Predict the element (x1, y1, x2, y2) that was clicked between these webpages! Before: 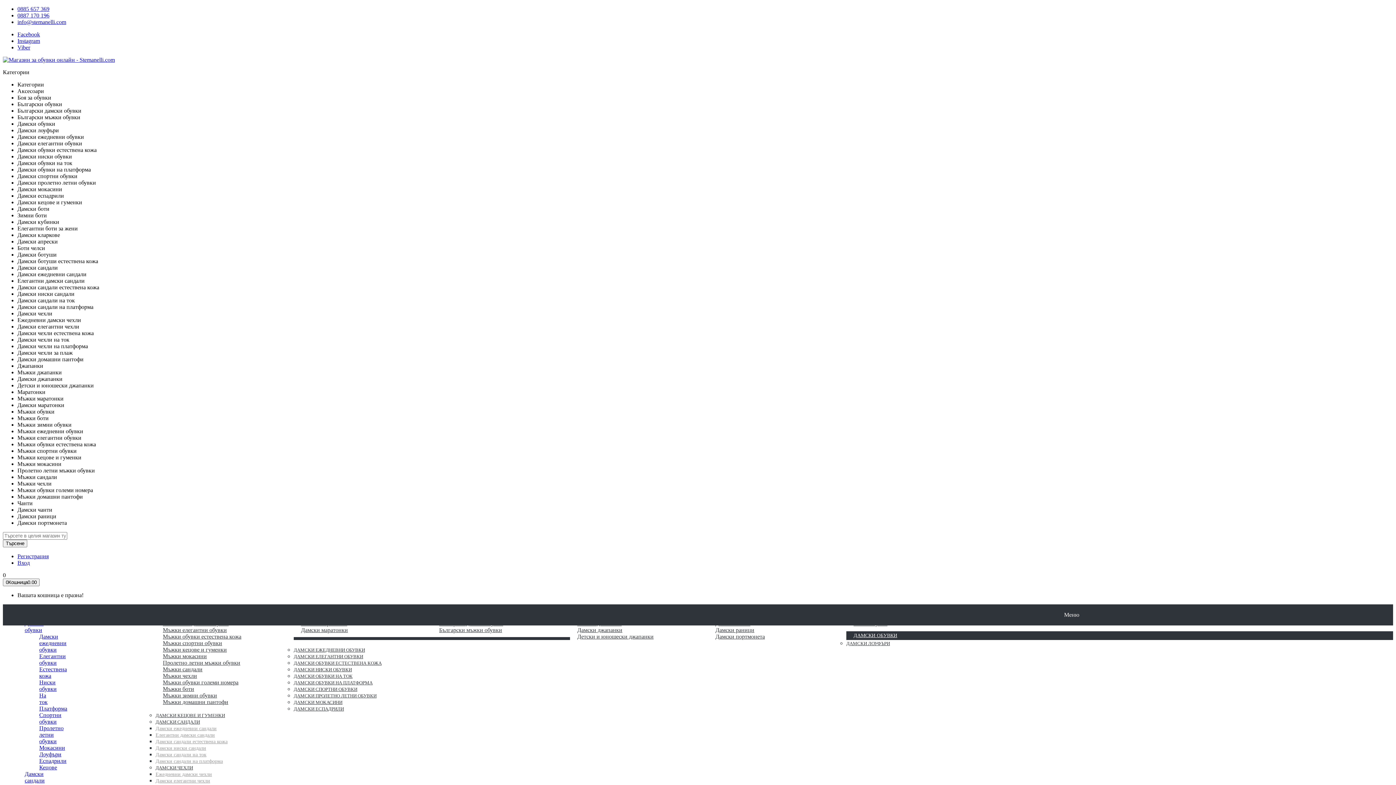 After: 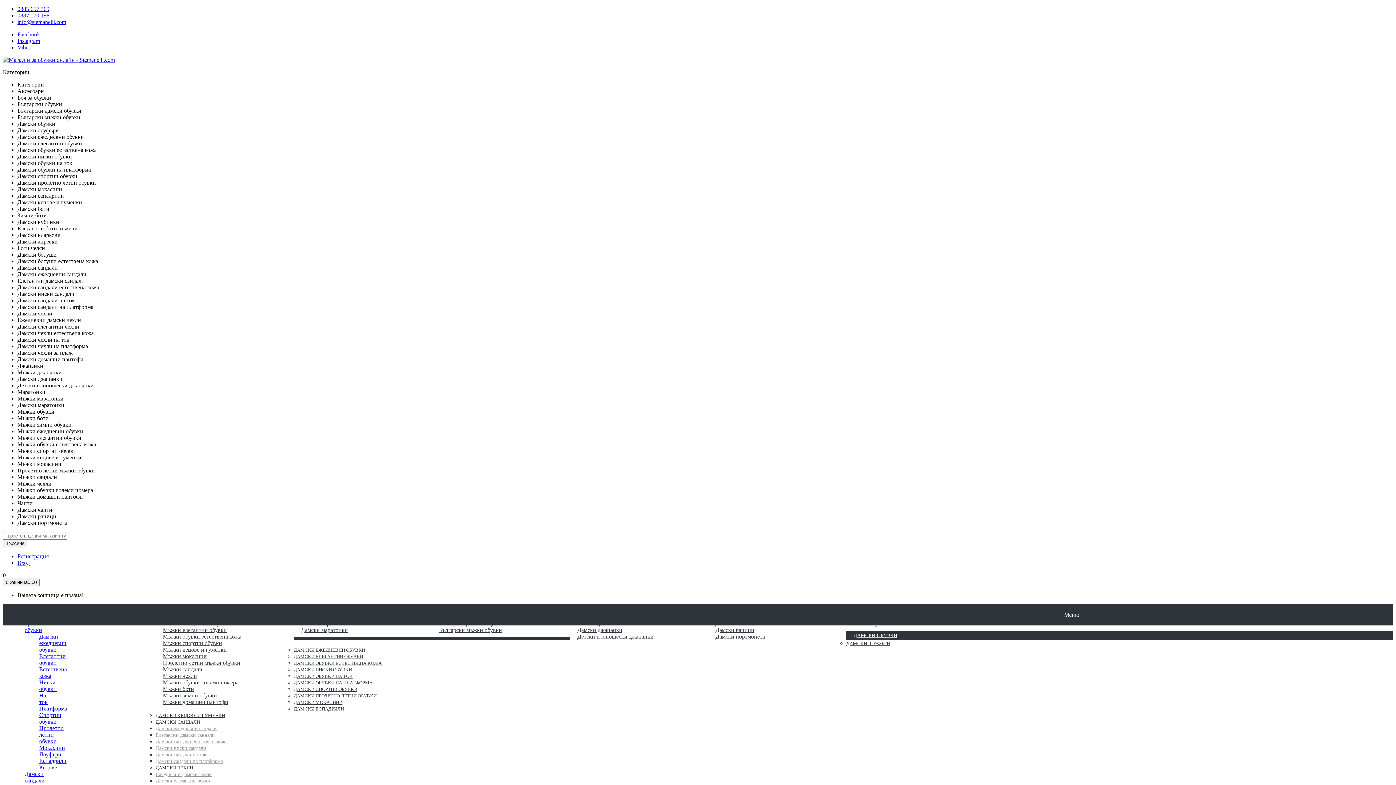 Action: label: Спортни обувки bbox: (39, 712, 61, 725)